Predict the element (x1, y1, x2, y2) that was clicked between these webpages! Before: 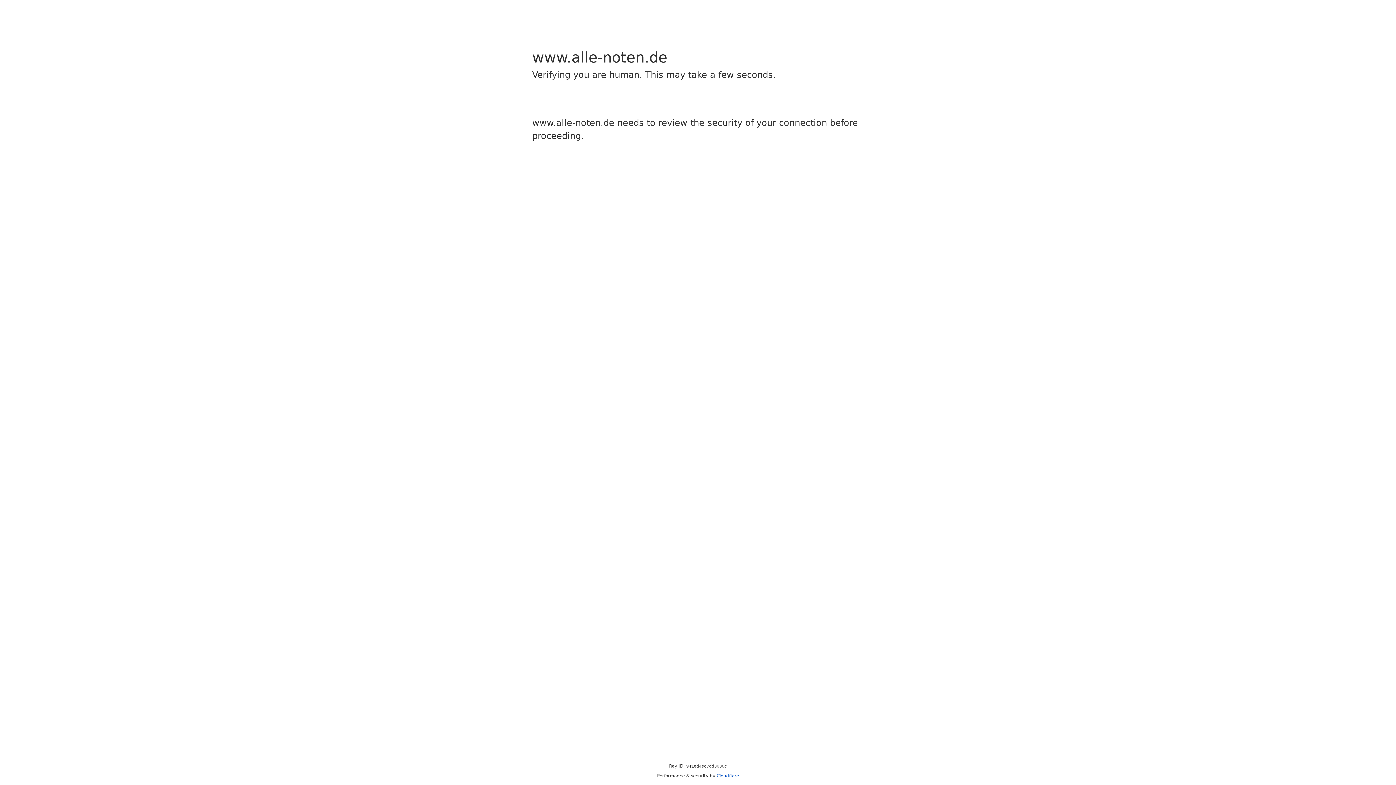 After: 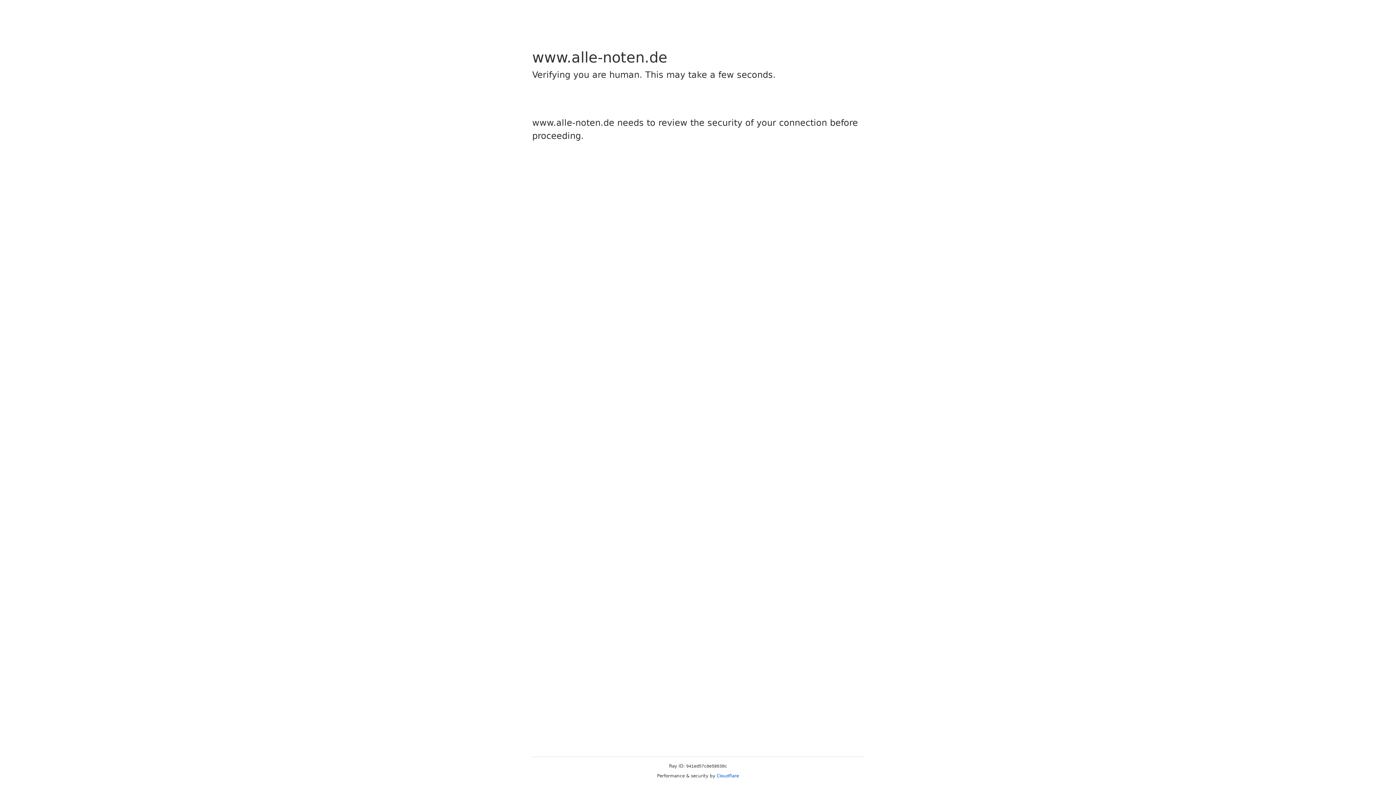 Action: label: Cloudflare bbox: (716, 773, 739, 778)